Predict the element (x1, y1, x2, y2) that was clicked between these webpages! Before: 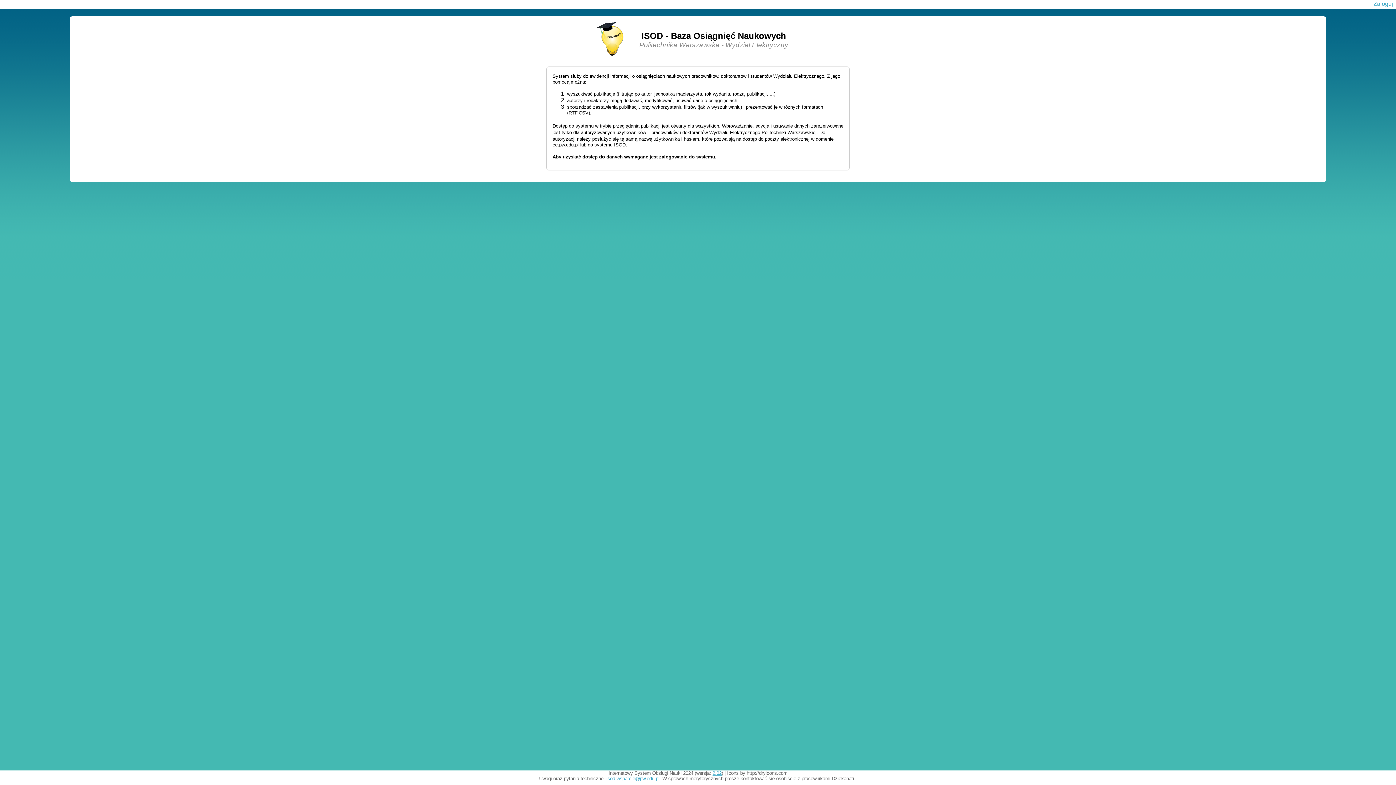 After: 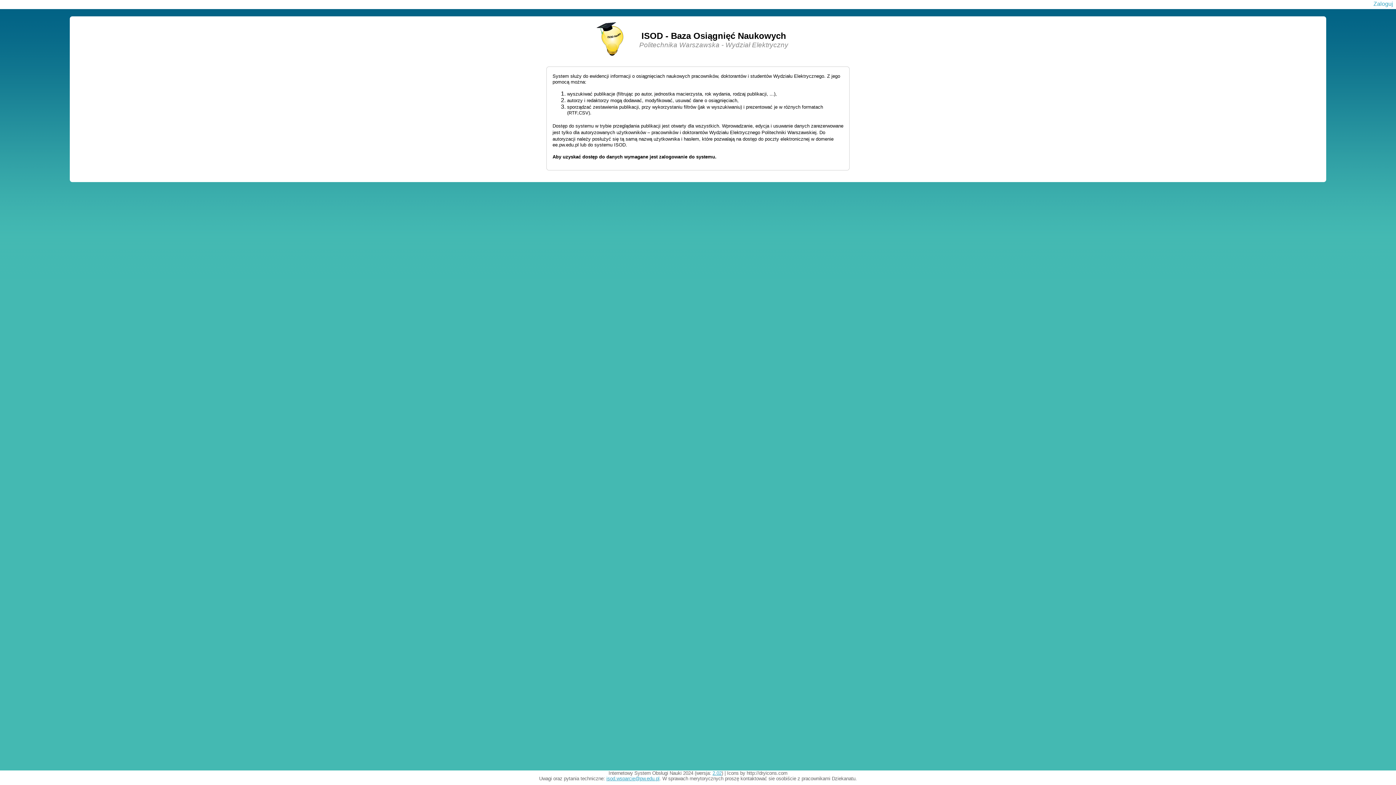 Action: label: 2.02 bbox: (712, 770, 721, 776)